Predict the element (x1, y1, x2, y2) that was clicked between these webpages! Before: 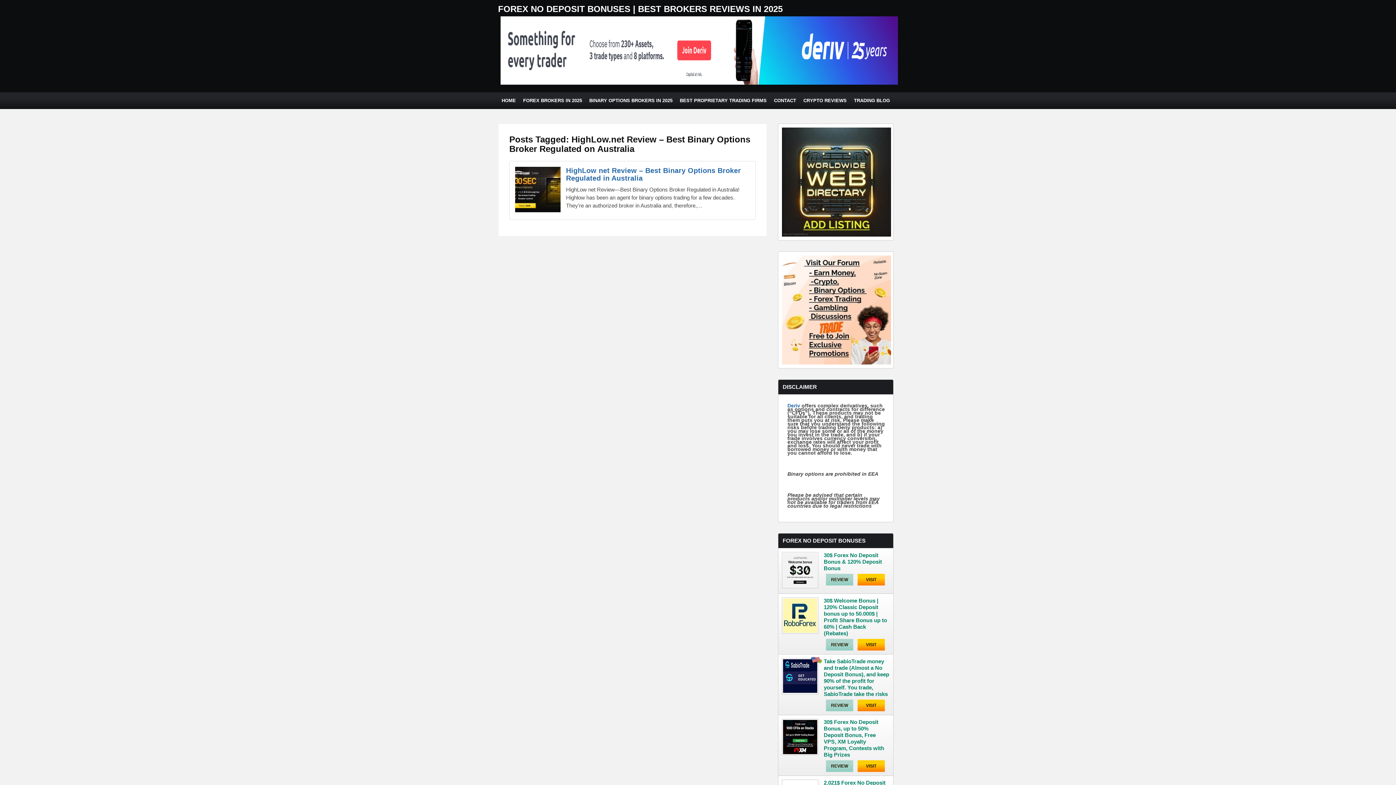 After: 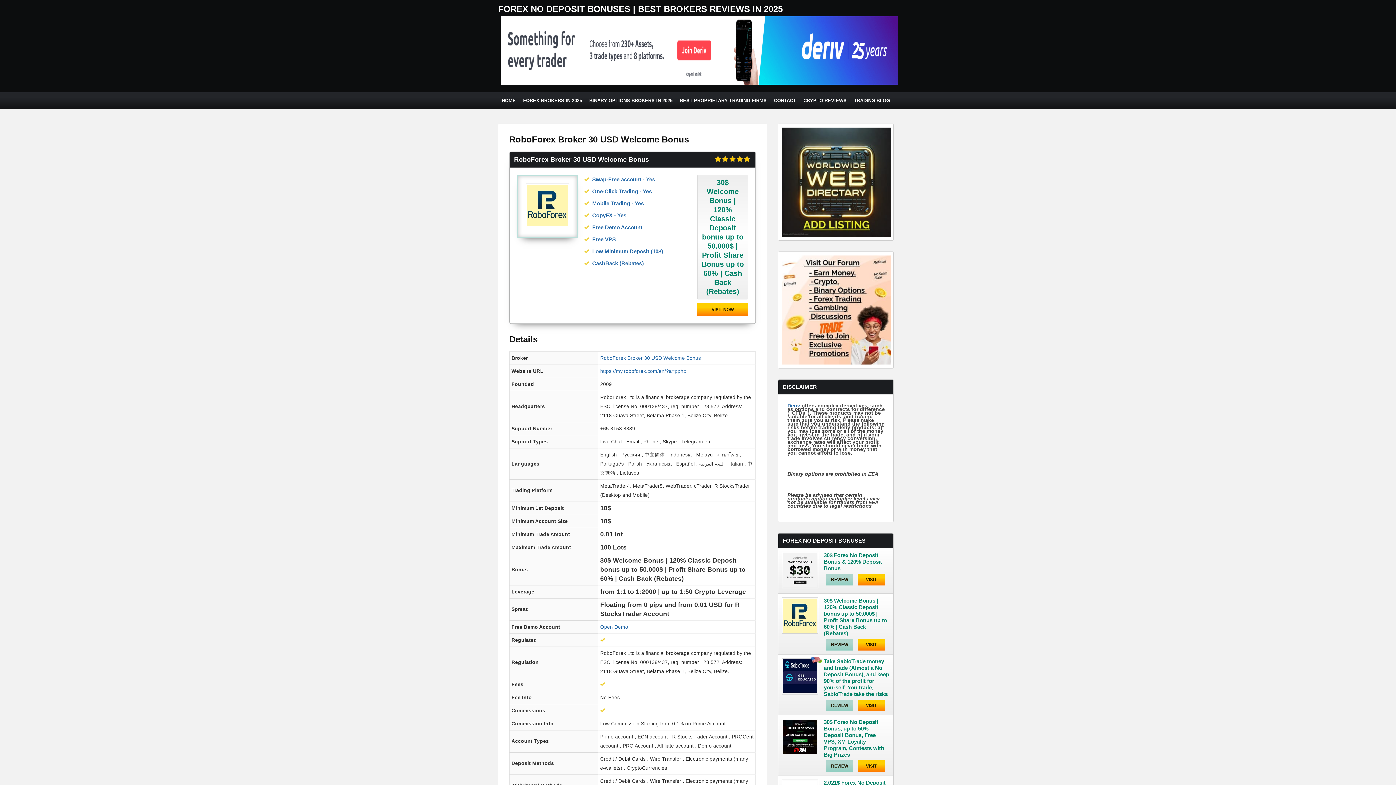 Action: bbox: (826, 639, 853, 650) label: REVIEW